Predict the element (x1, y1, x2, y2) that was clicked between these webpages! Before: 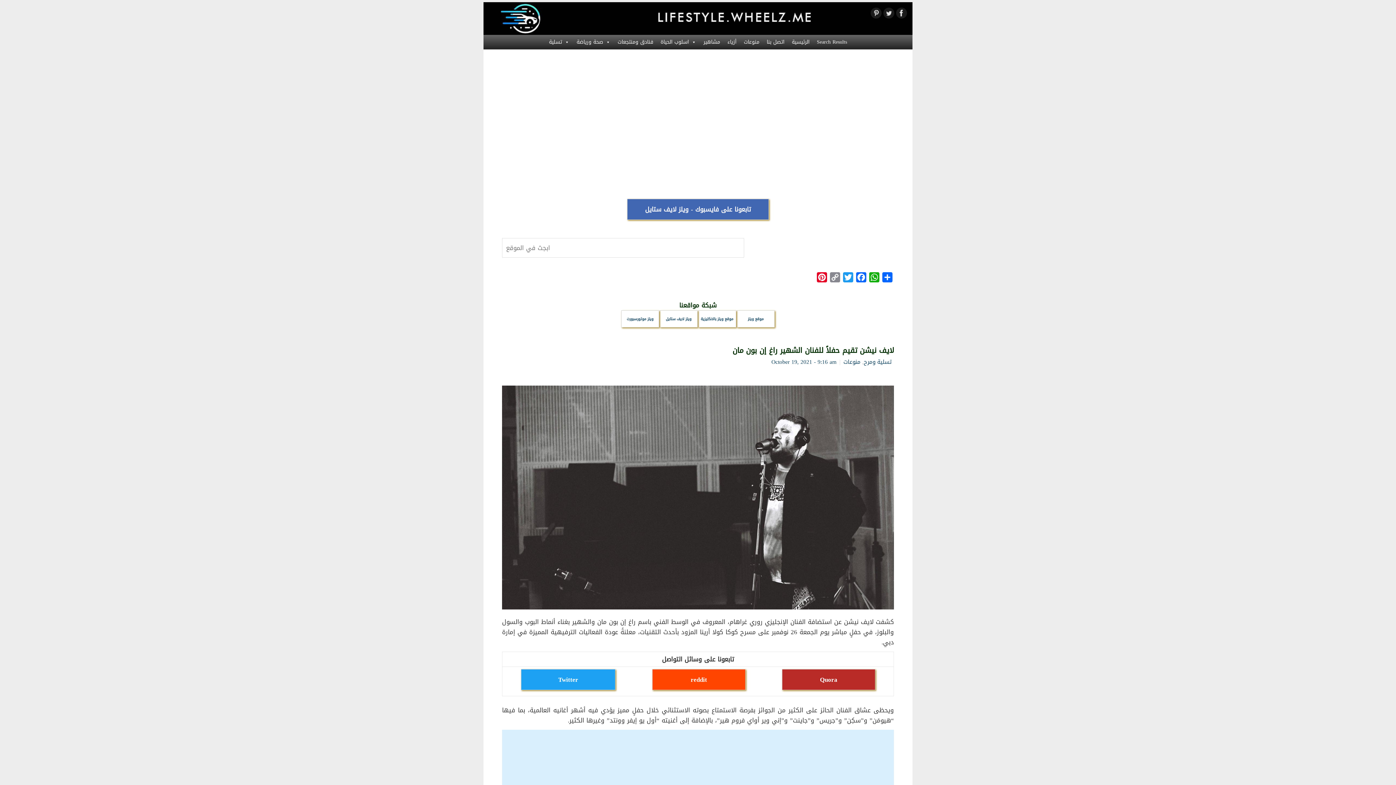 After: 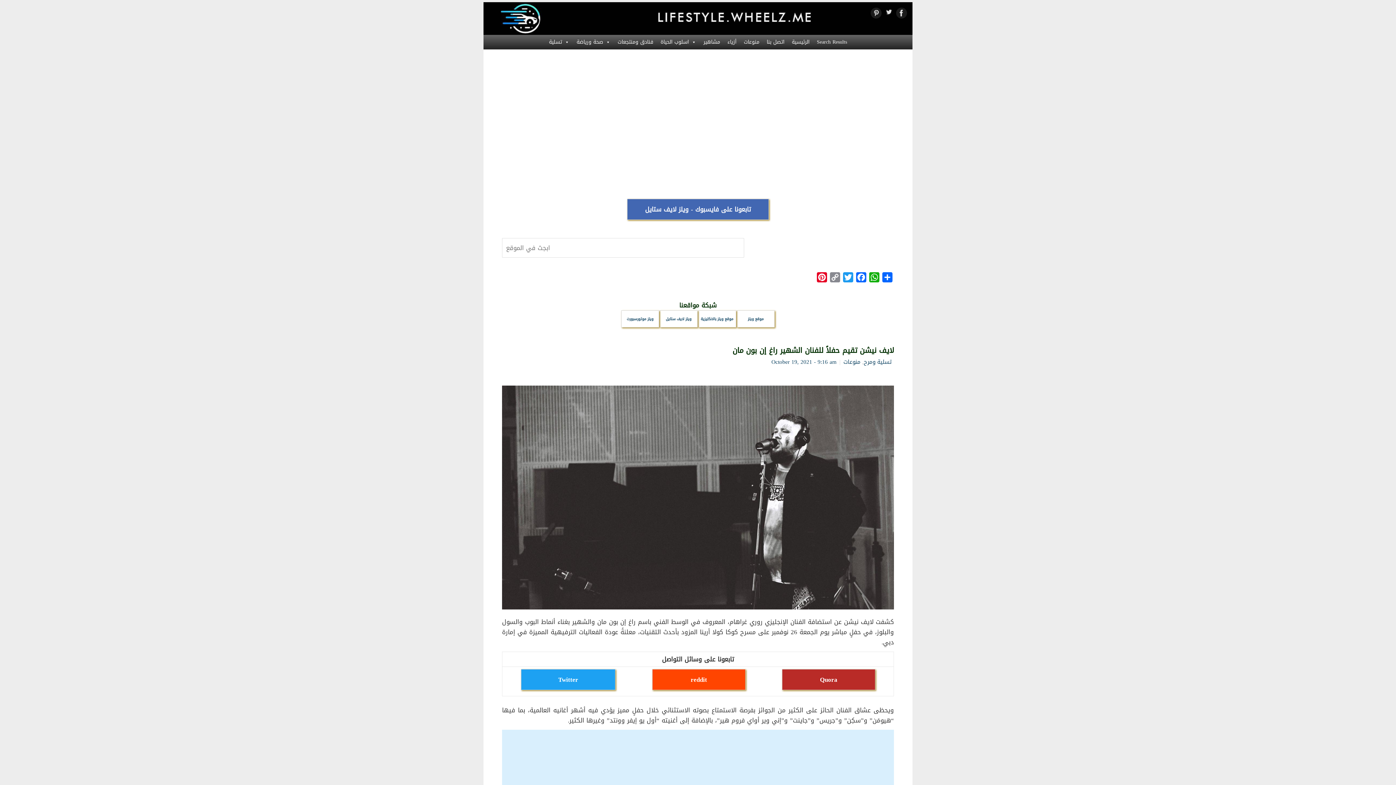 Action: bbox: (883, 7, 894, 21)